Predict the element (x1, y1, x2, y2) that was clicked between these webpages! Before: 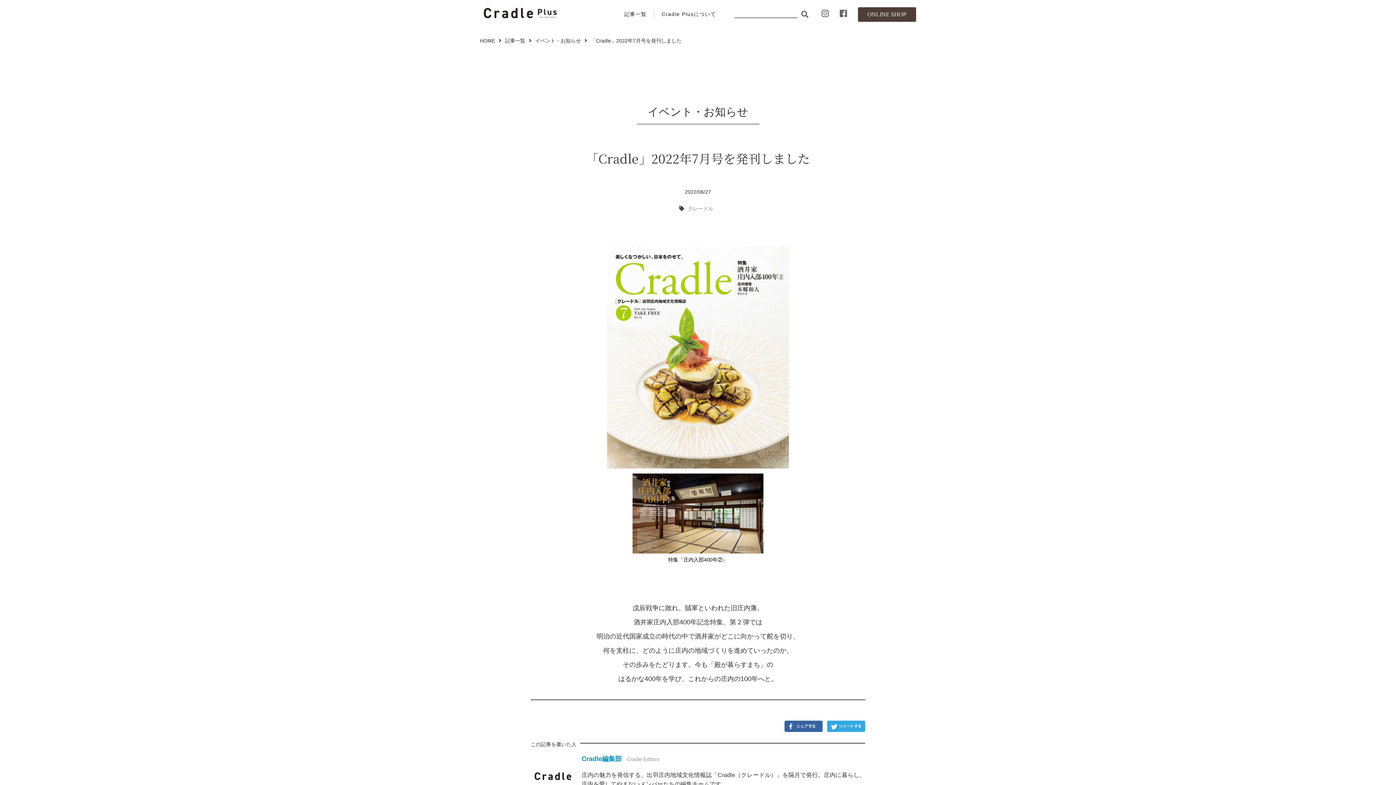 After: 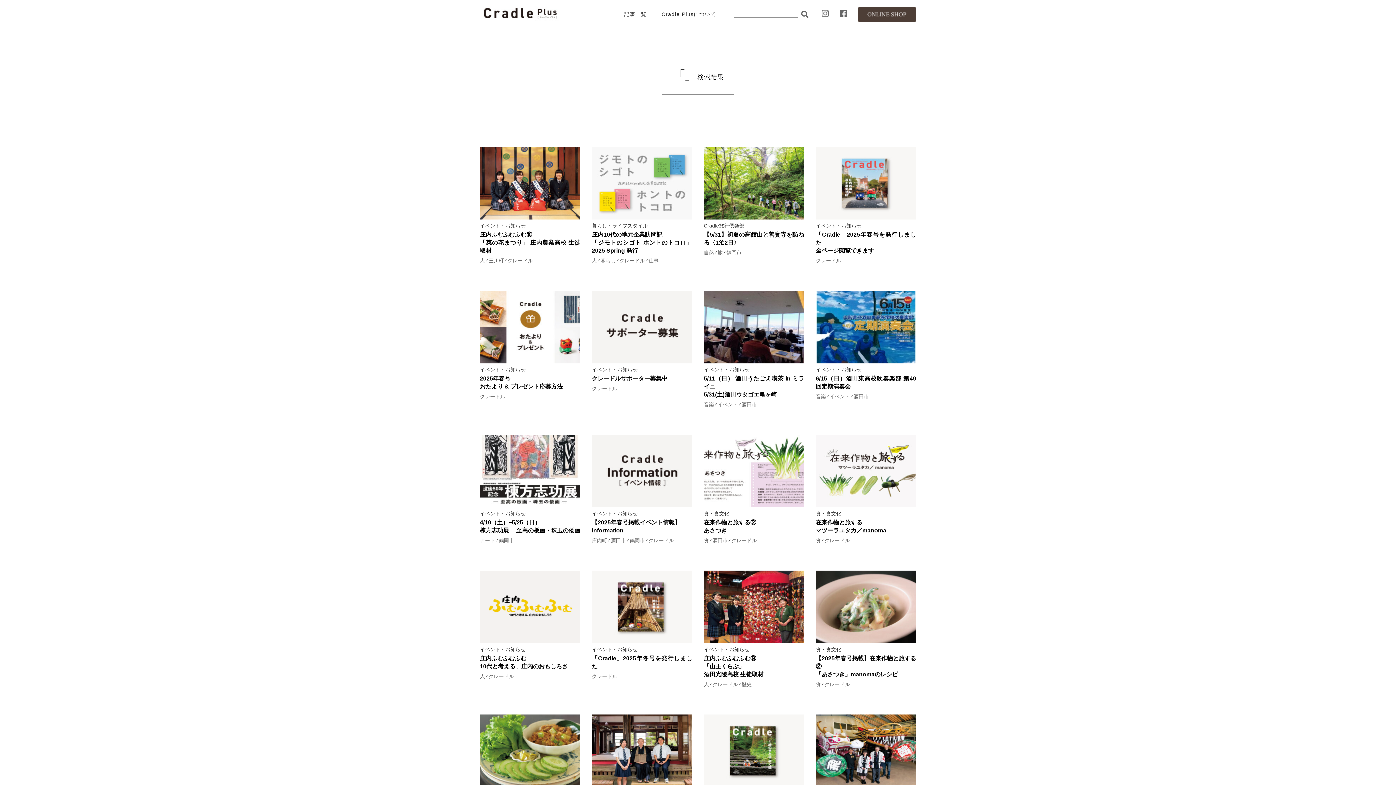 Action: bbox: (799, 9, 810, 18)